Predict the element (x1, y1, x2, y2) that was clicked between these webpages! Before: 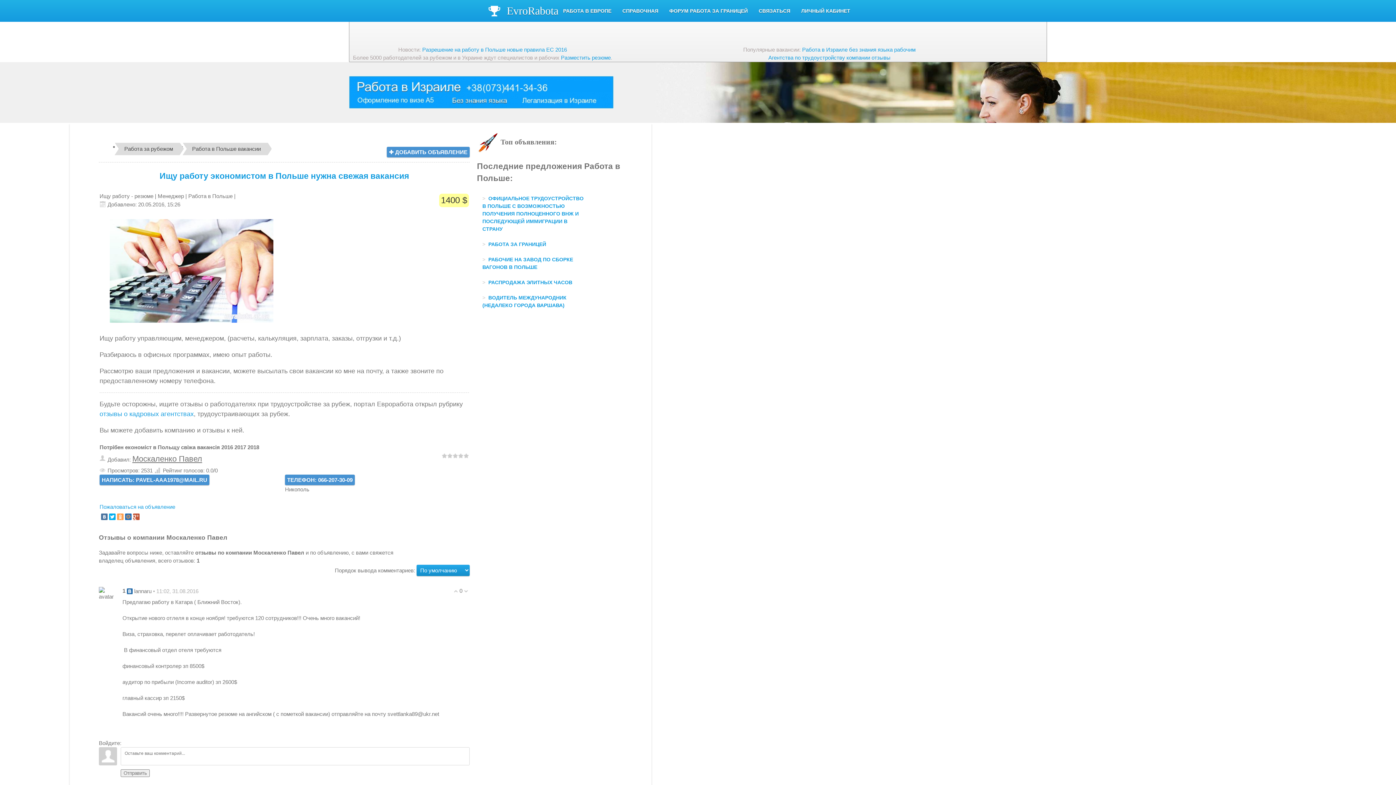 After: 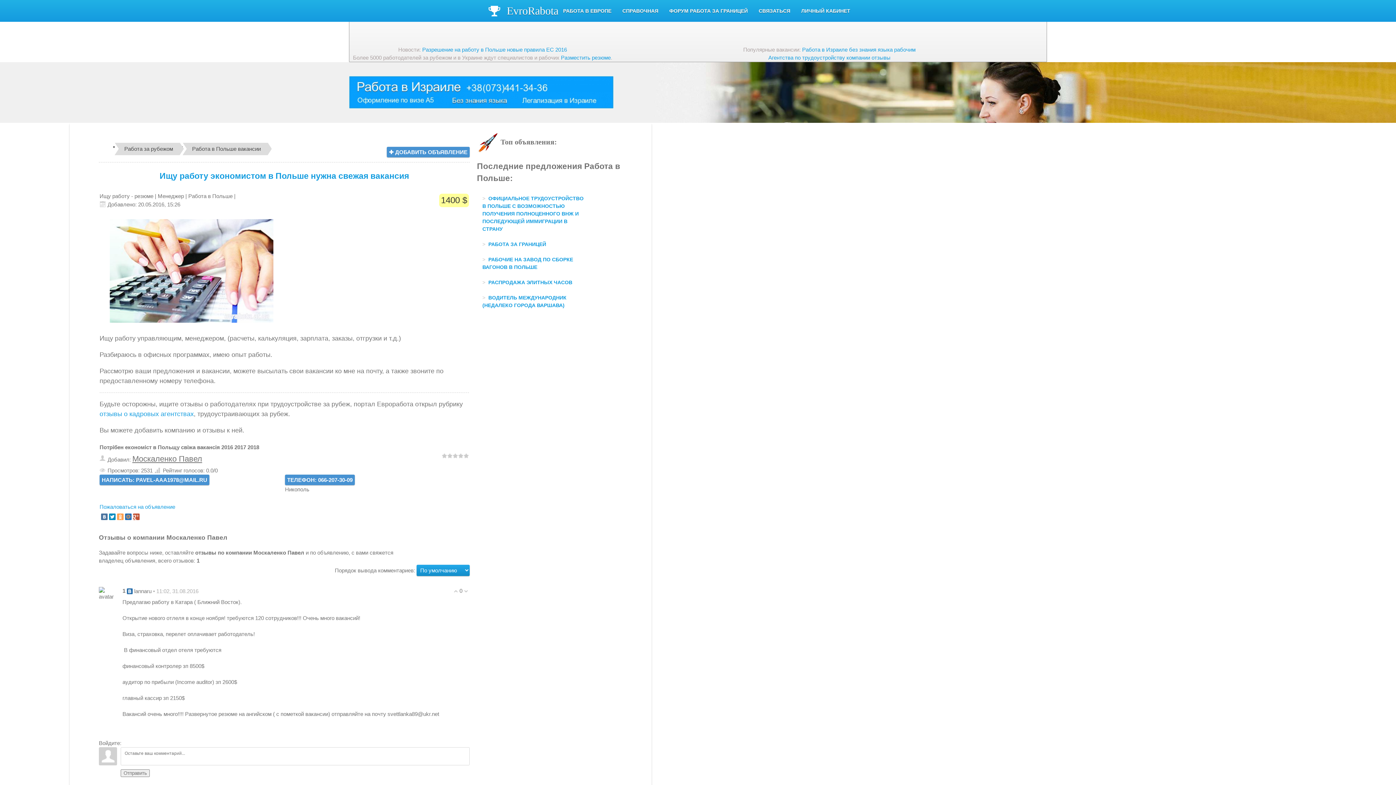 Action: bbox: (109, 513, 115, 520)